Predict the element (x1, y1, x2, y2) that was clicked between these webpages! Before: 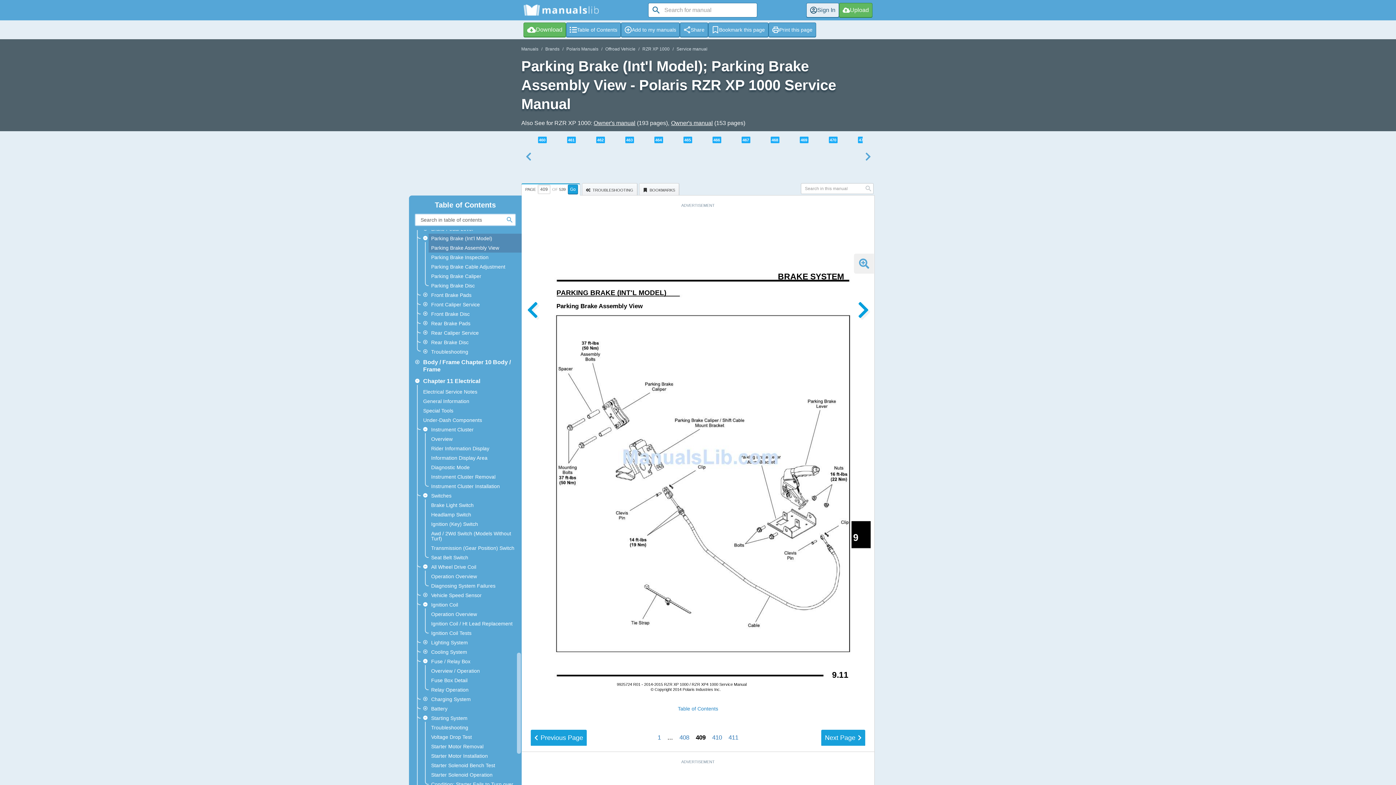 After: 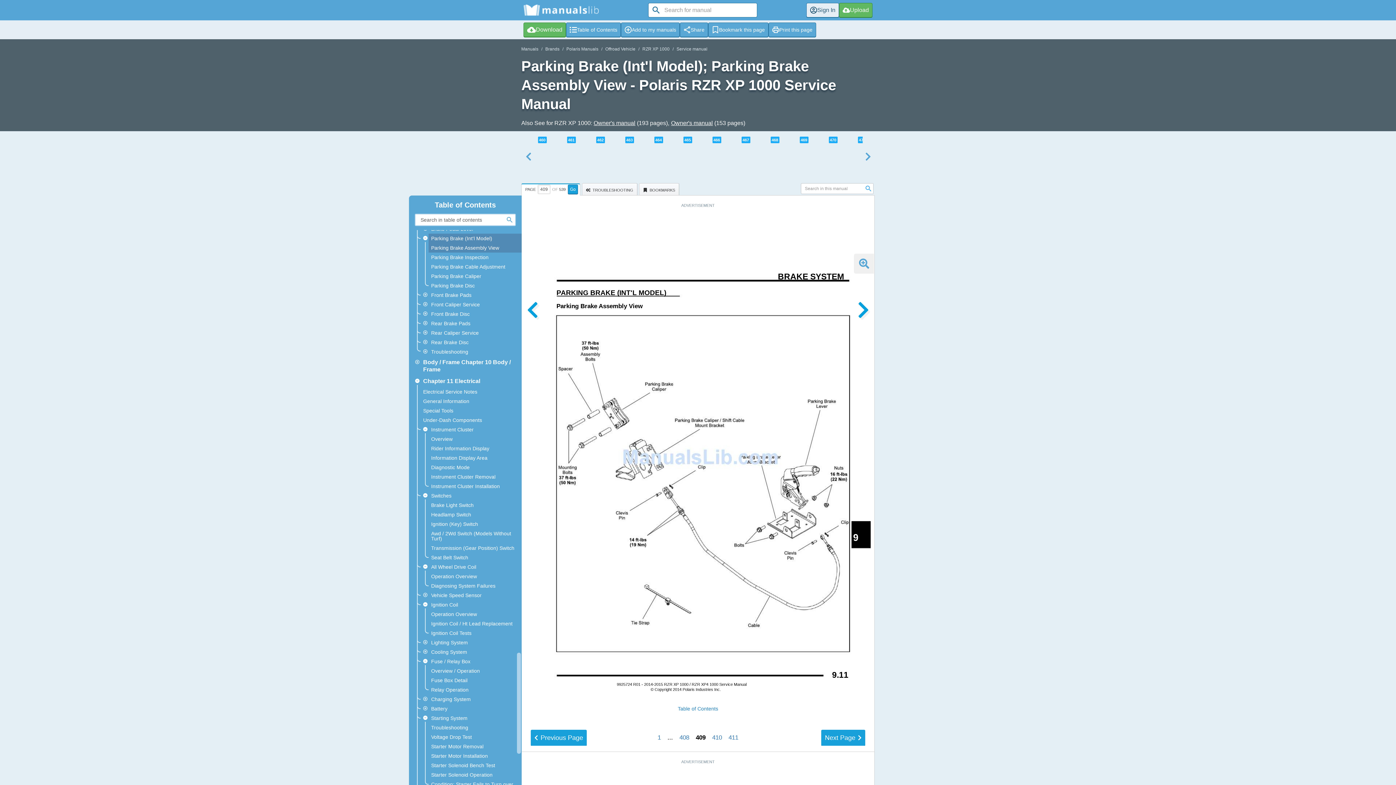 Action: bbox: (863, 183, 873, 193)